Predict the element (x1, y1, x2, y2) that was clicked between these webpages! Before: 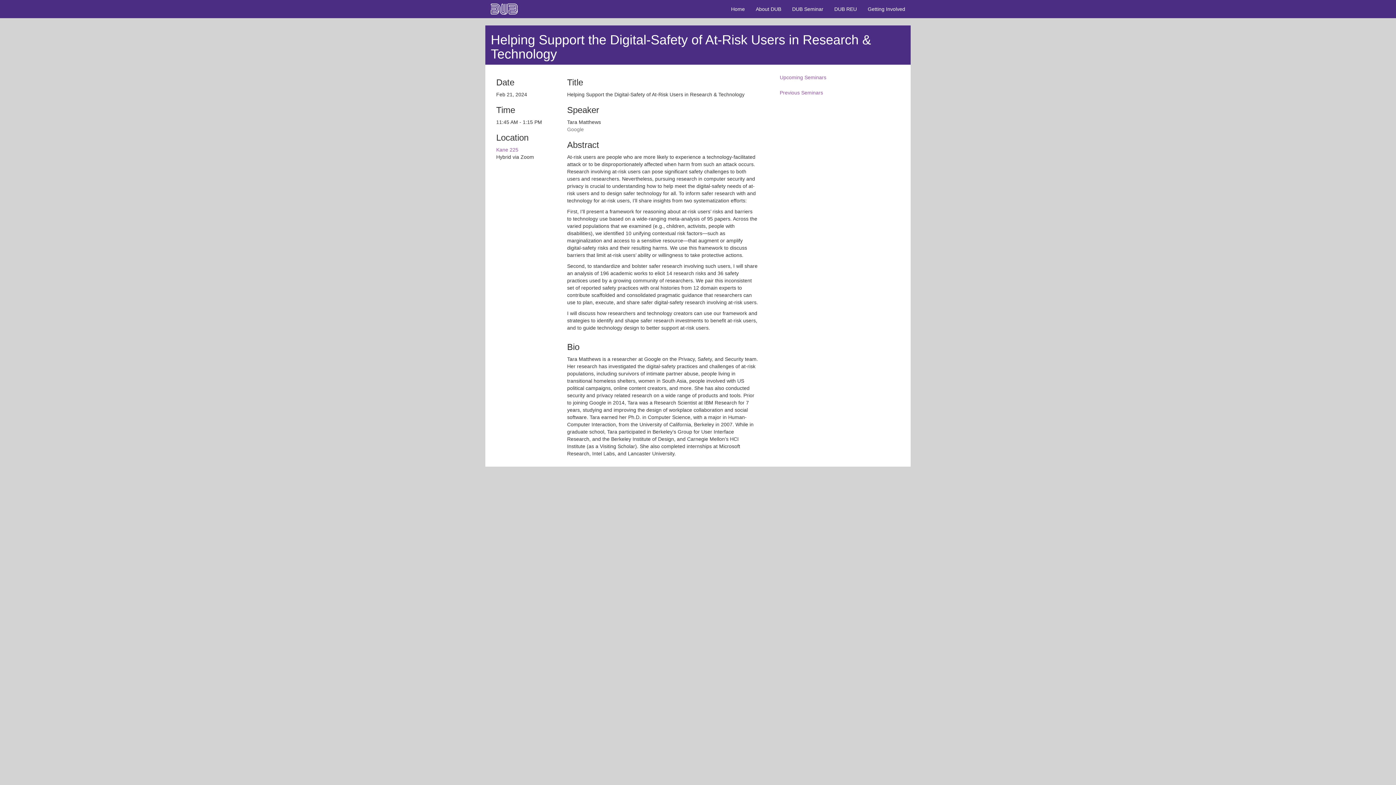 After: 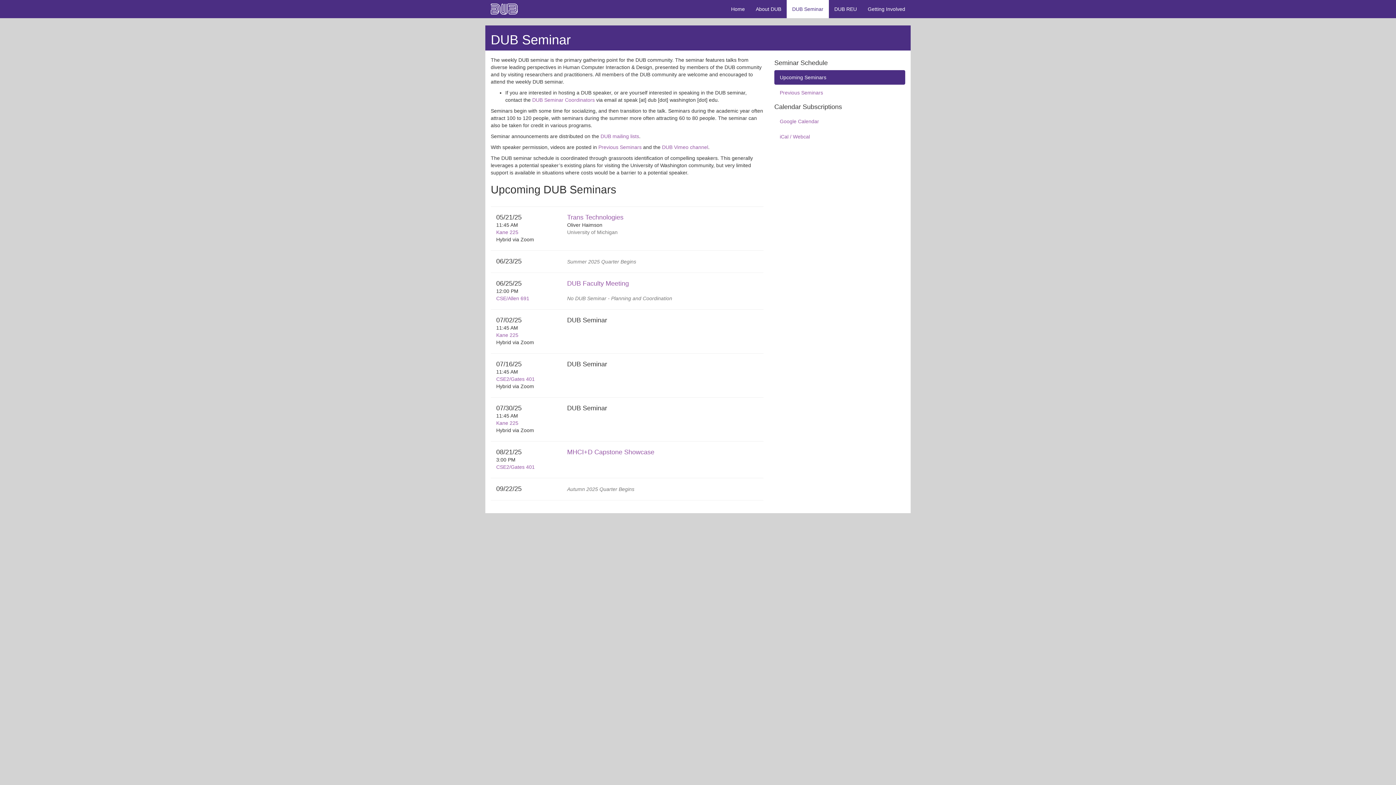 Action: bbox: (786, 0, 829, 18) label: DUB Seminar